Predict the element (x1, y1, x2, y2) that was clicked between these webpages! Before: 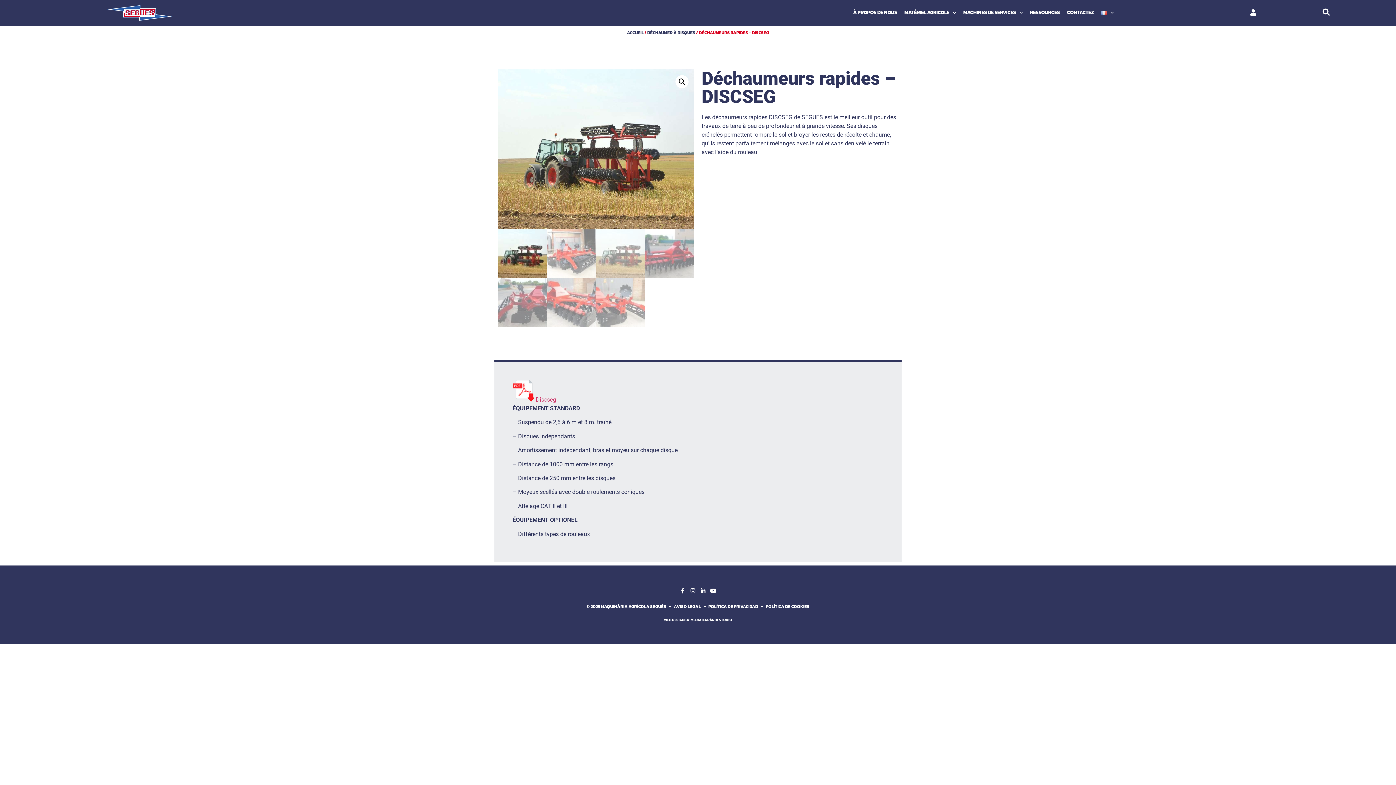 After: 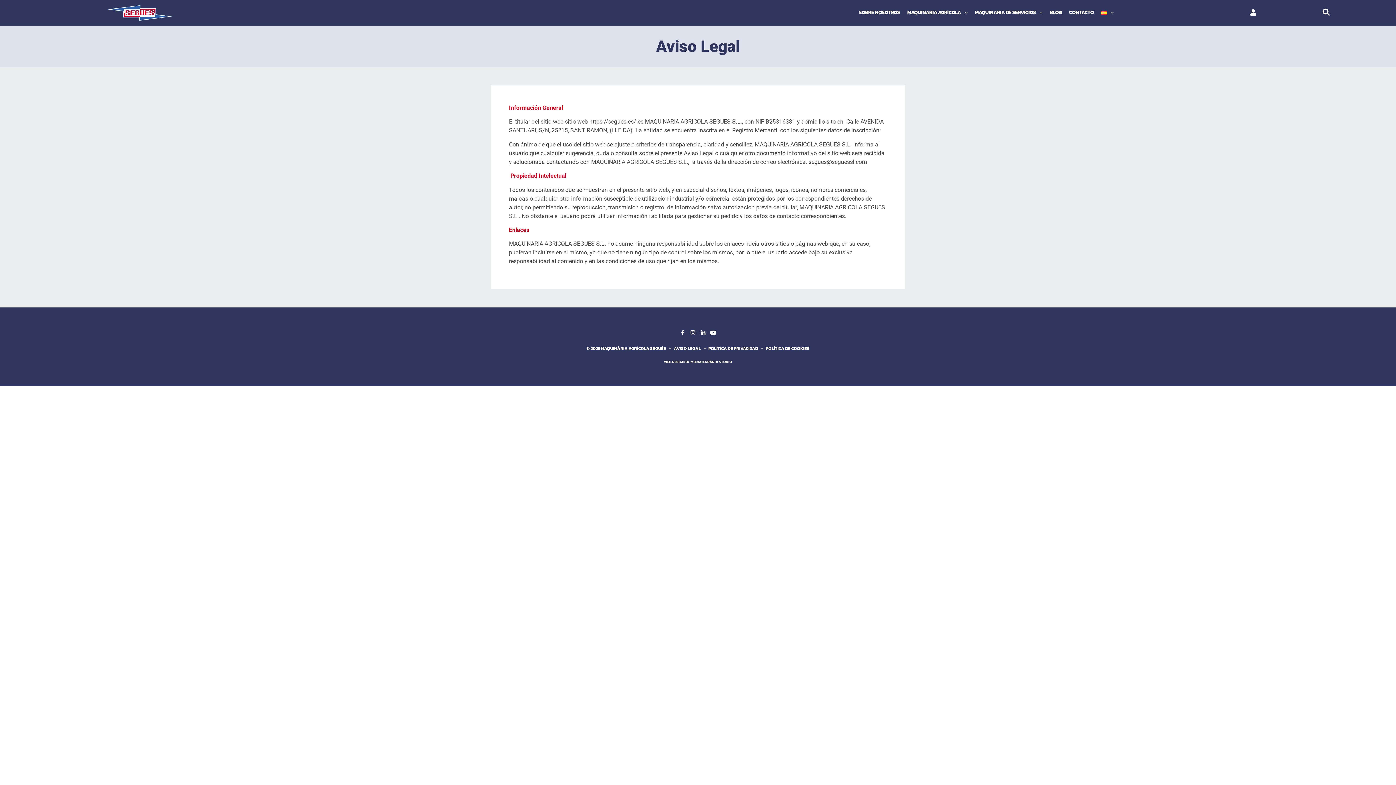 Action: bbox: (674, 603, 700, 610) label: AVISO LEGAL